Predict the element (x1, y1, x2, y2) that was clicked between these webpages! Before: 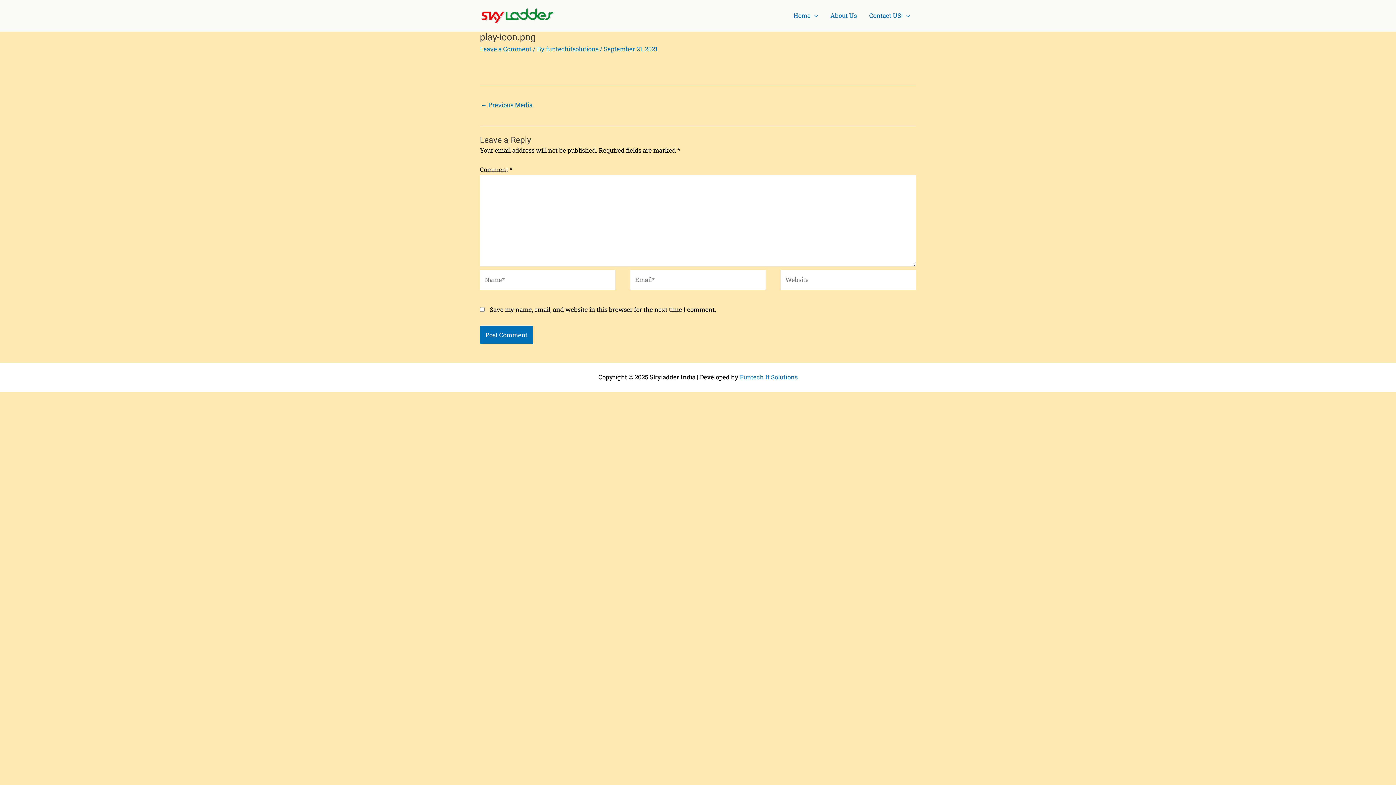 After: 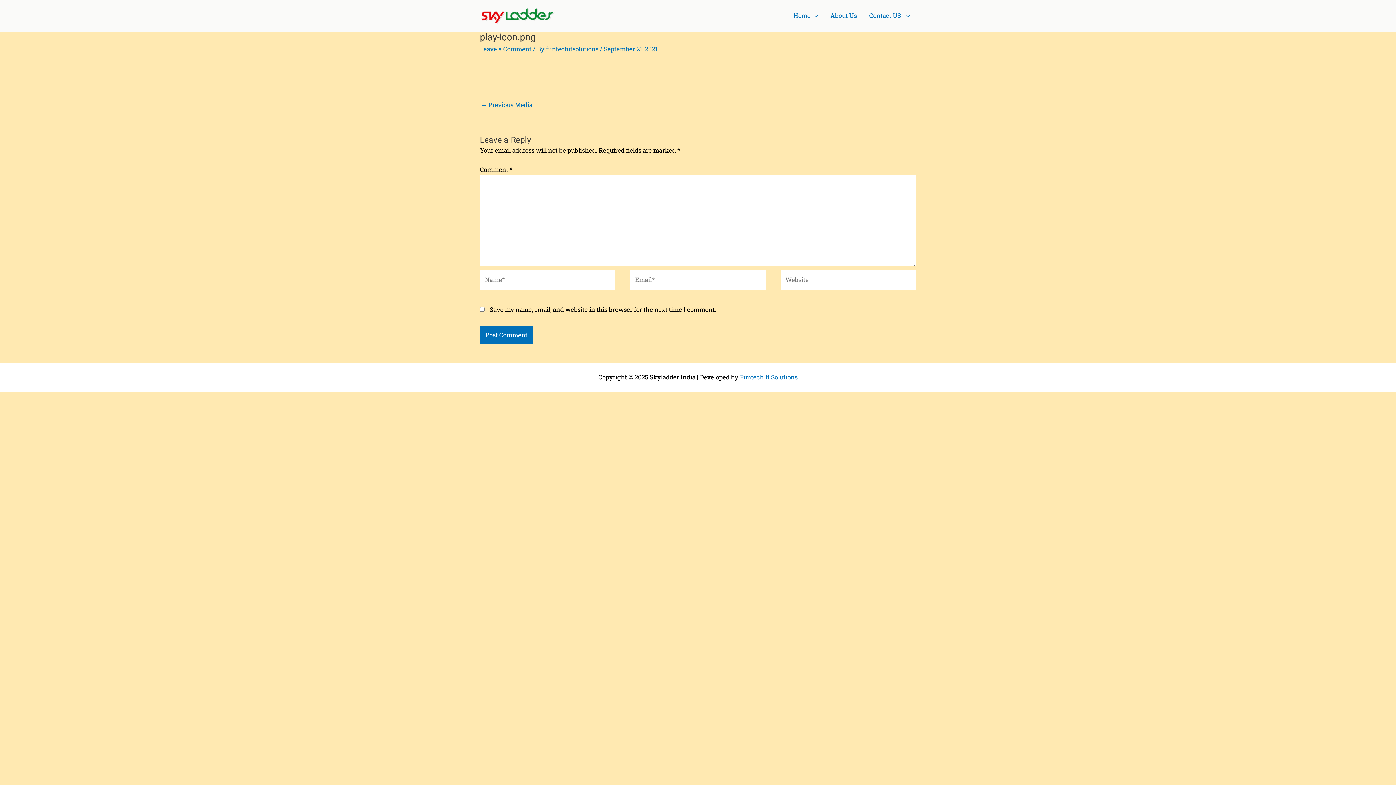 Action: bbox: (480, 98, 532, 113) label: ← Previous Media